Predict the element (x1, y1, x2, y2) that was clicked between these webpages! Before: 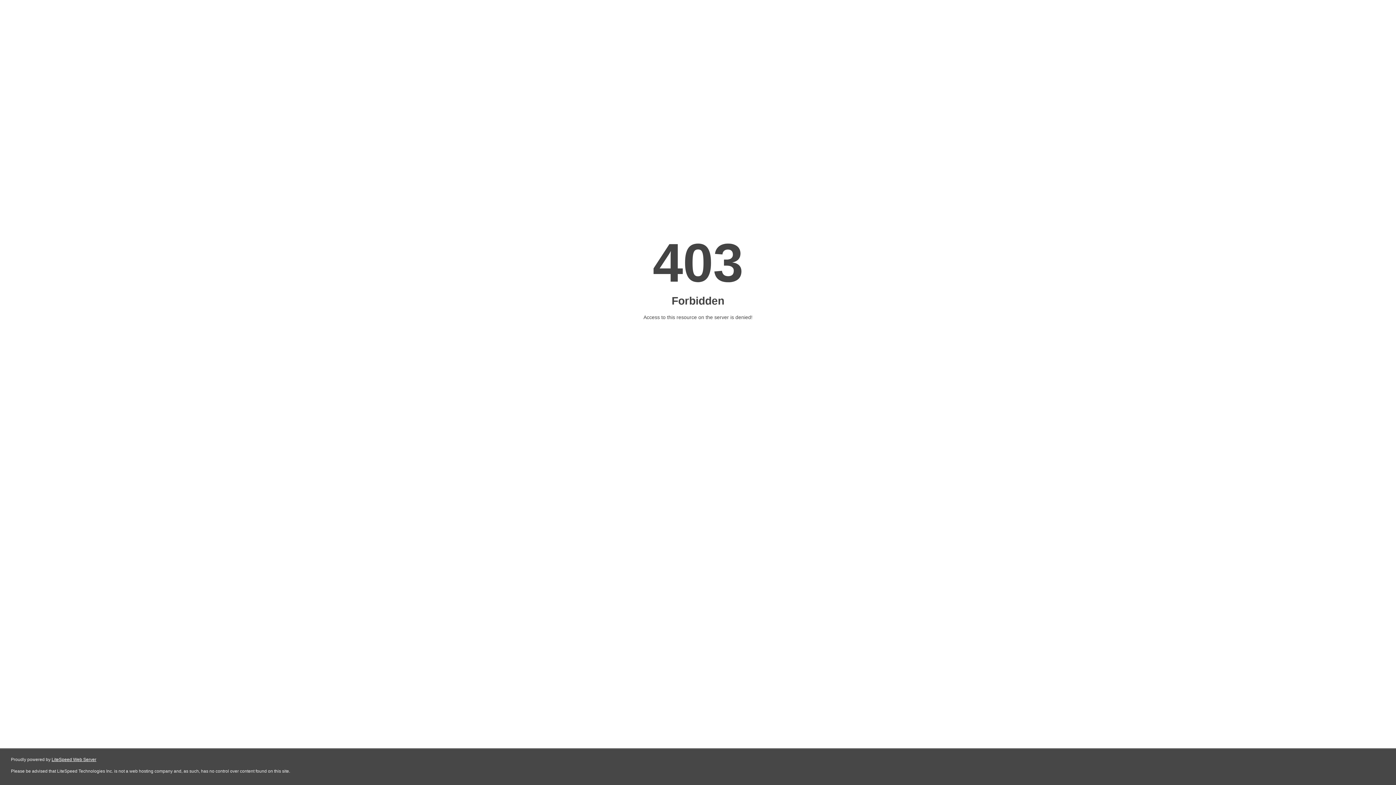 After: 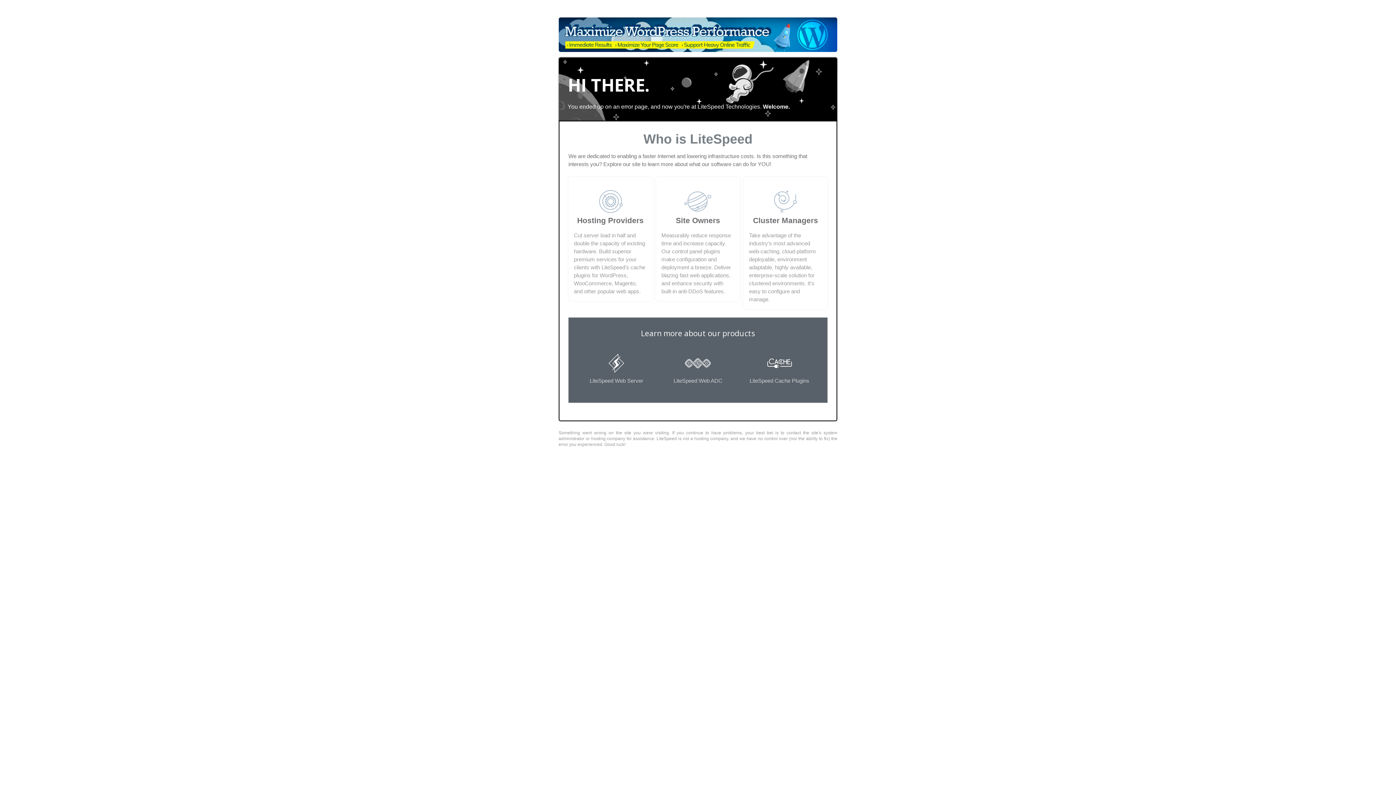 Action: label: LiteSpeed Web Server bbox: (51, 757, 96, 762)